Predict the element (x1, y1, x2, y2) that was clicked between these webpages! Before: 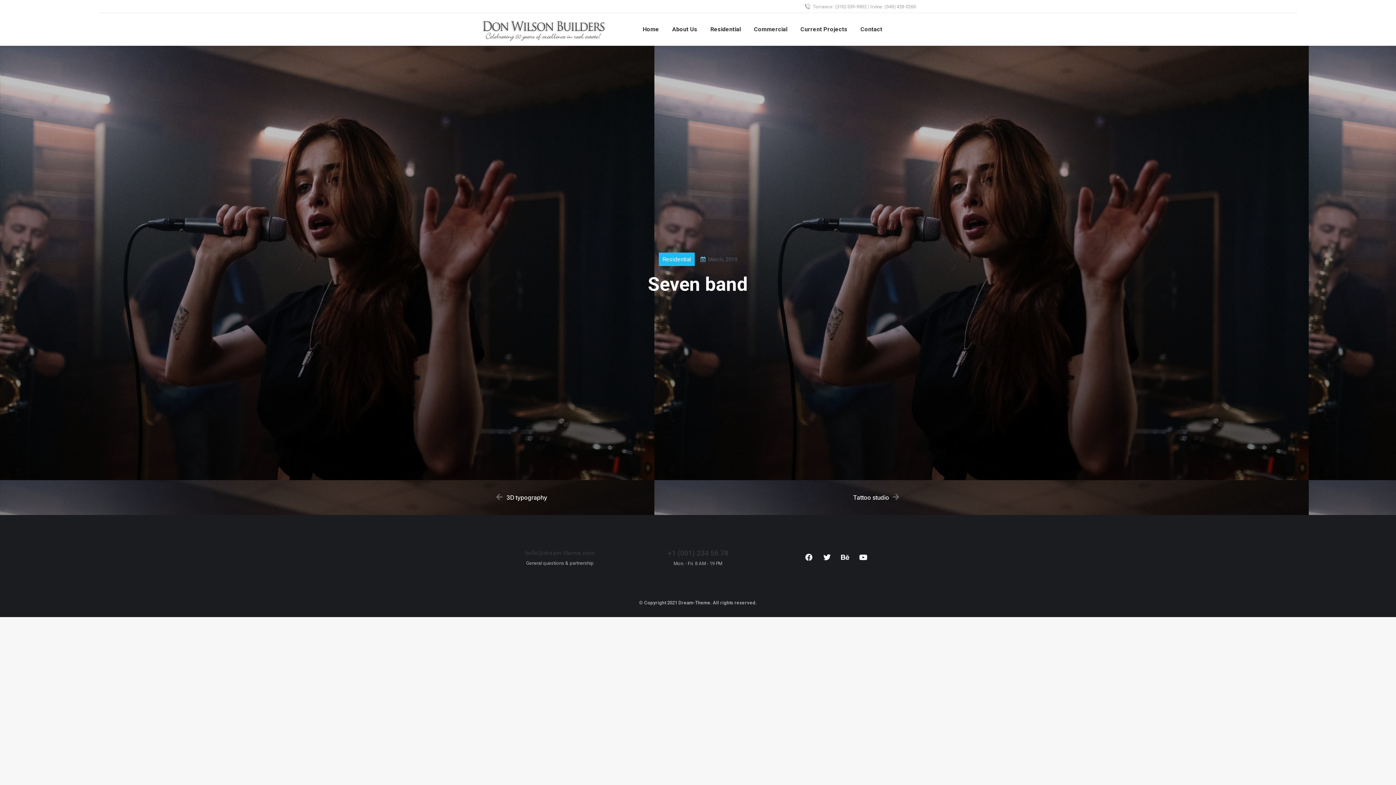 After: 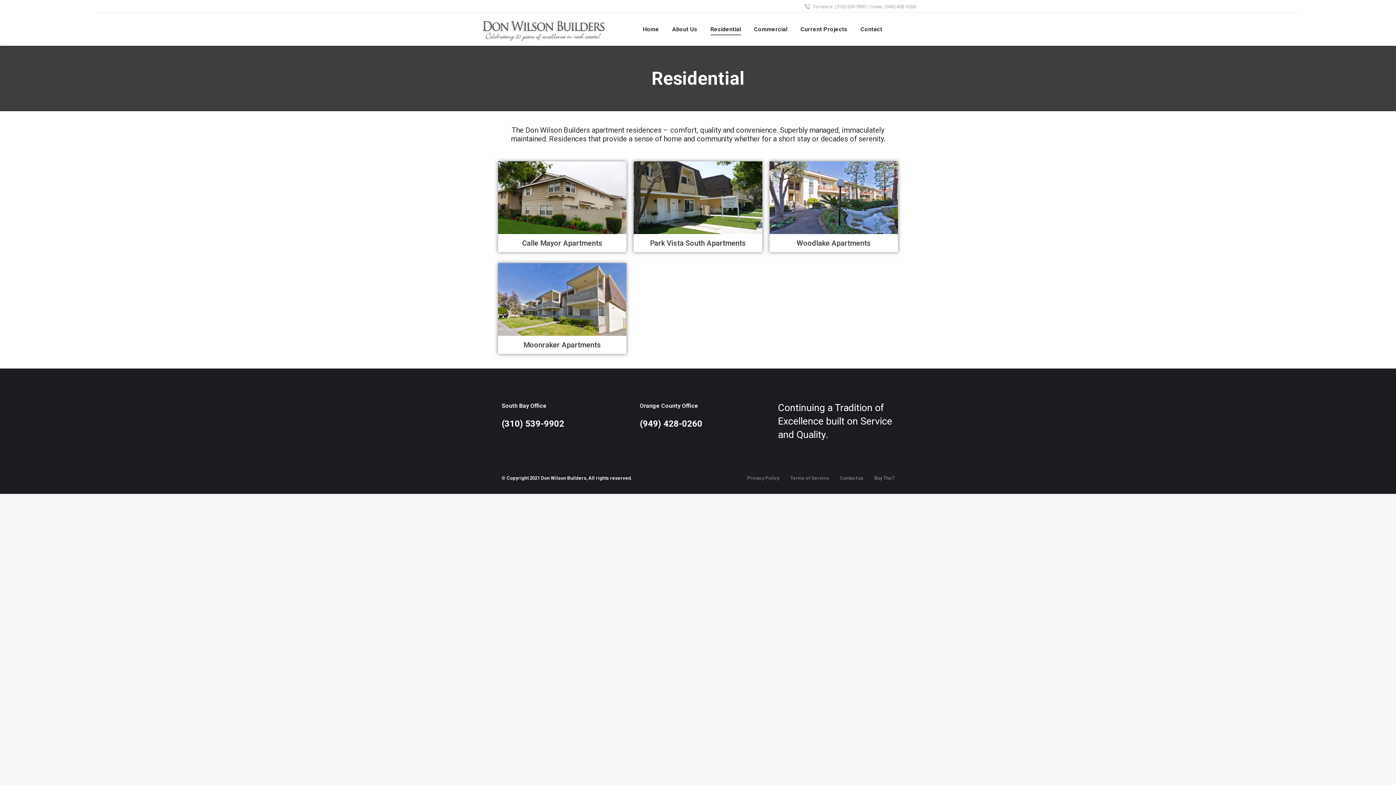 Action: bbox: (709, 19, 742, 39) label: Residential